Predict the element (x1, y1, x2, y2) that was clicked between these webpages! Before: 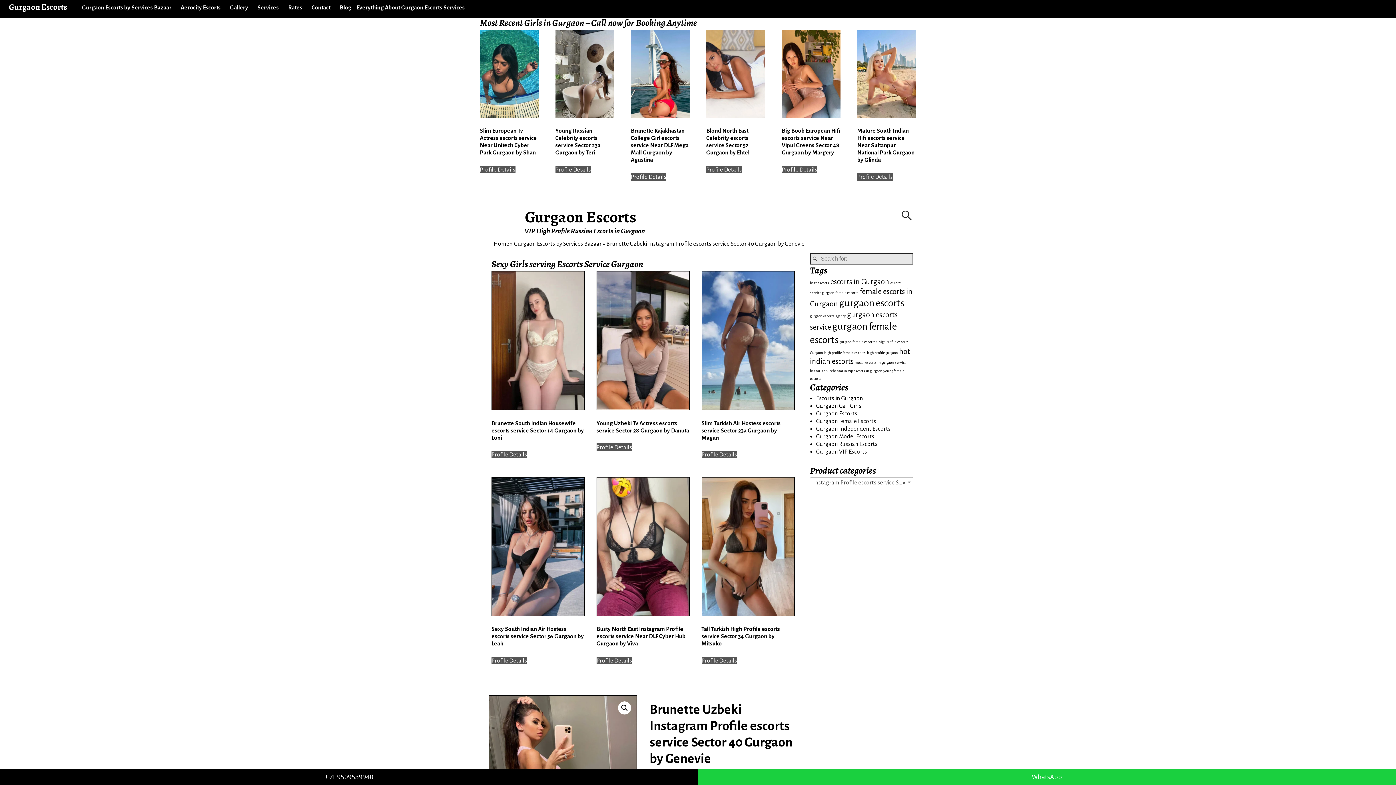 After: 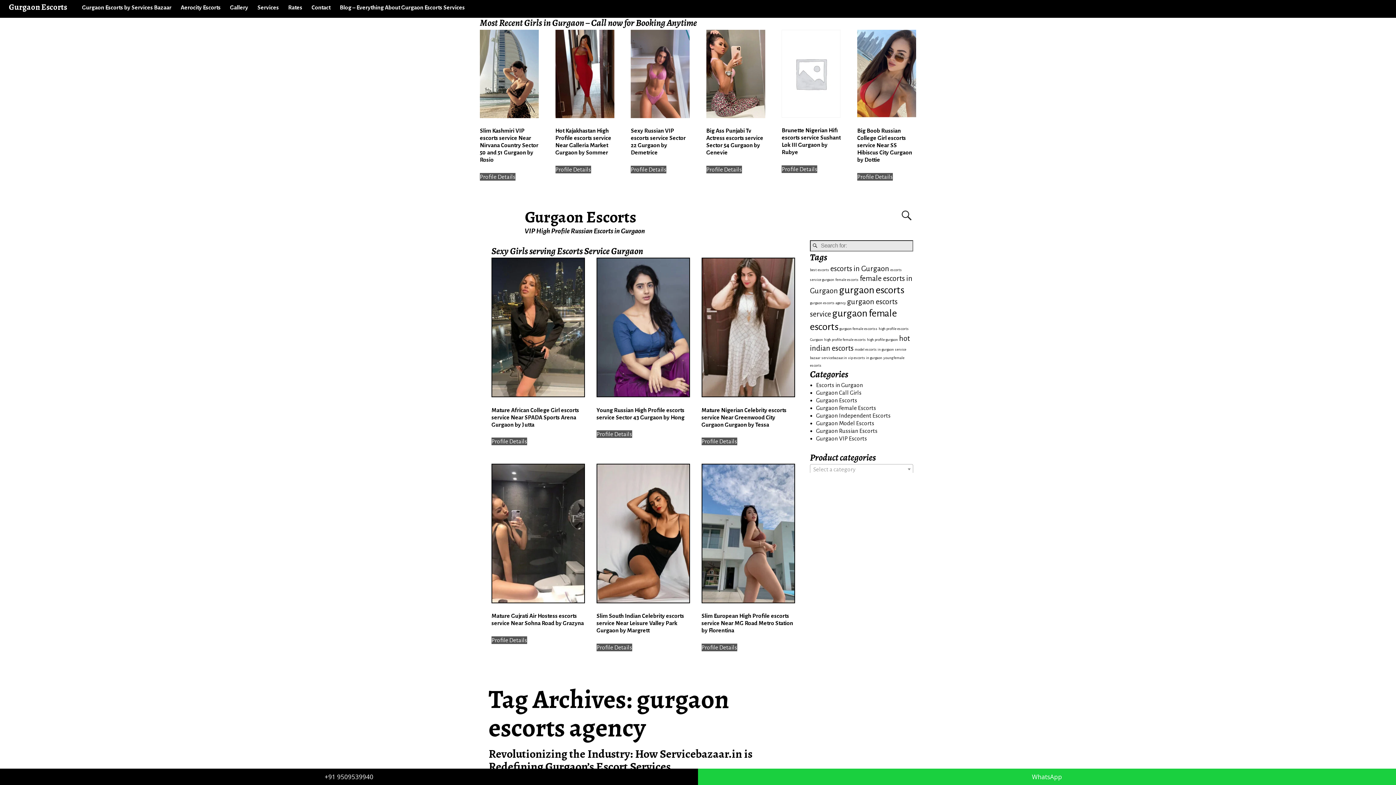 Action: label: gurgaon escorts agency (1 item) bbox: (810, 314, 846, 318)